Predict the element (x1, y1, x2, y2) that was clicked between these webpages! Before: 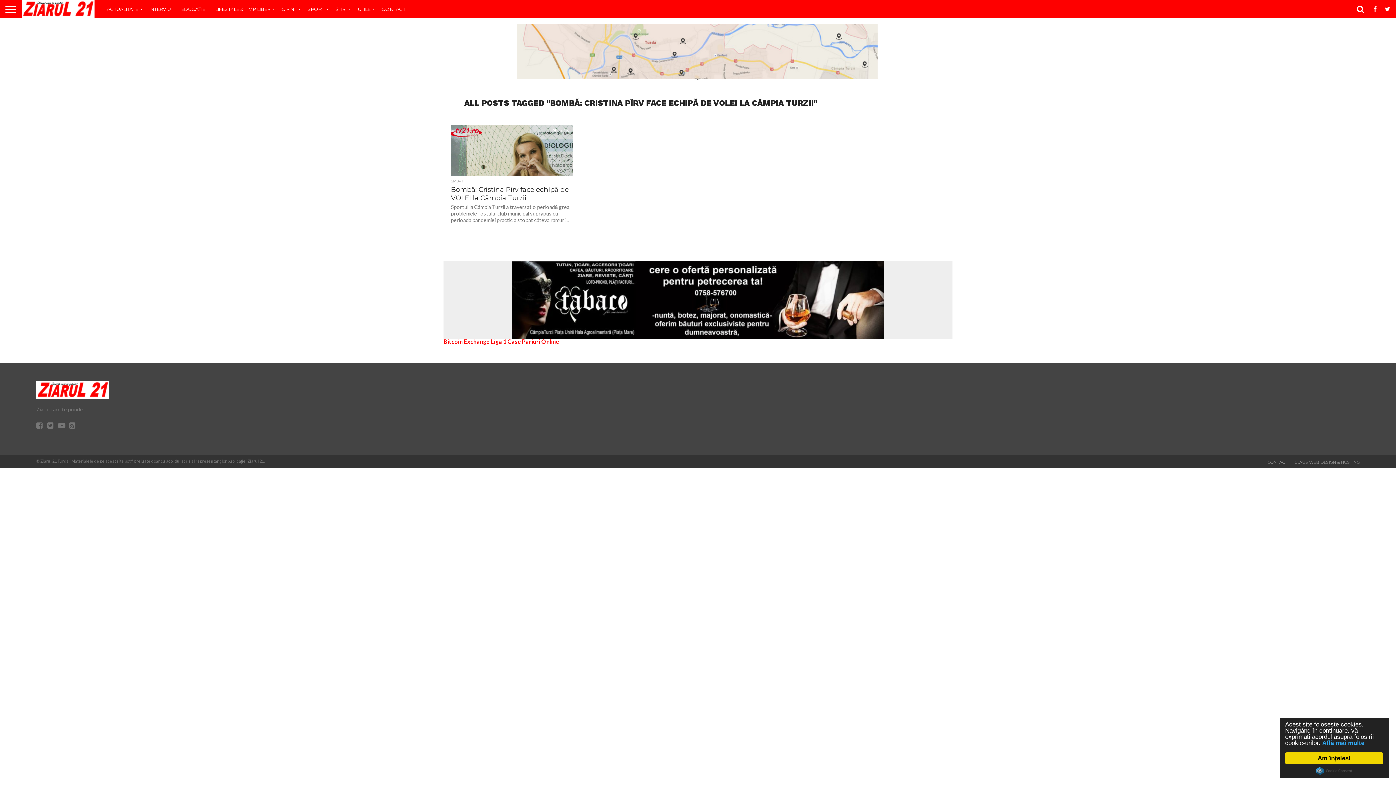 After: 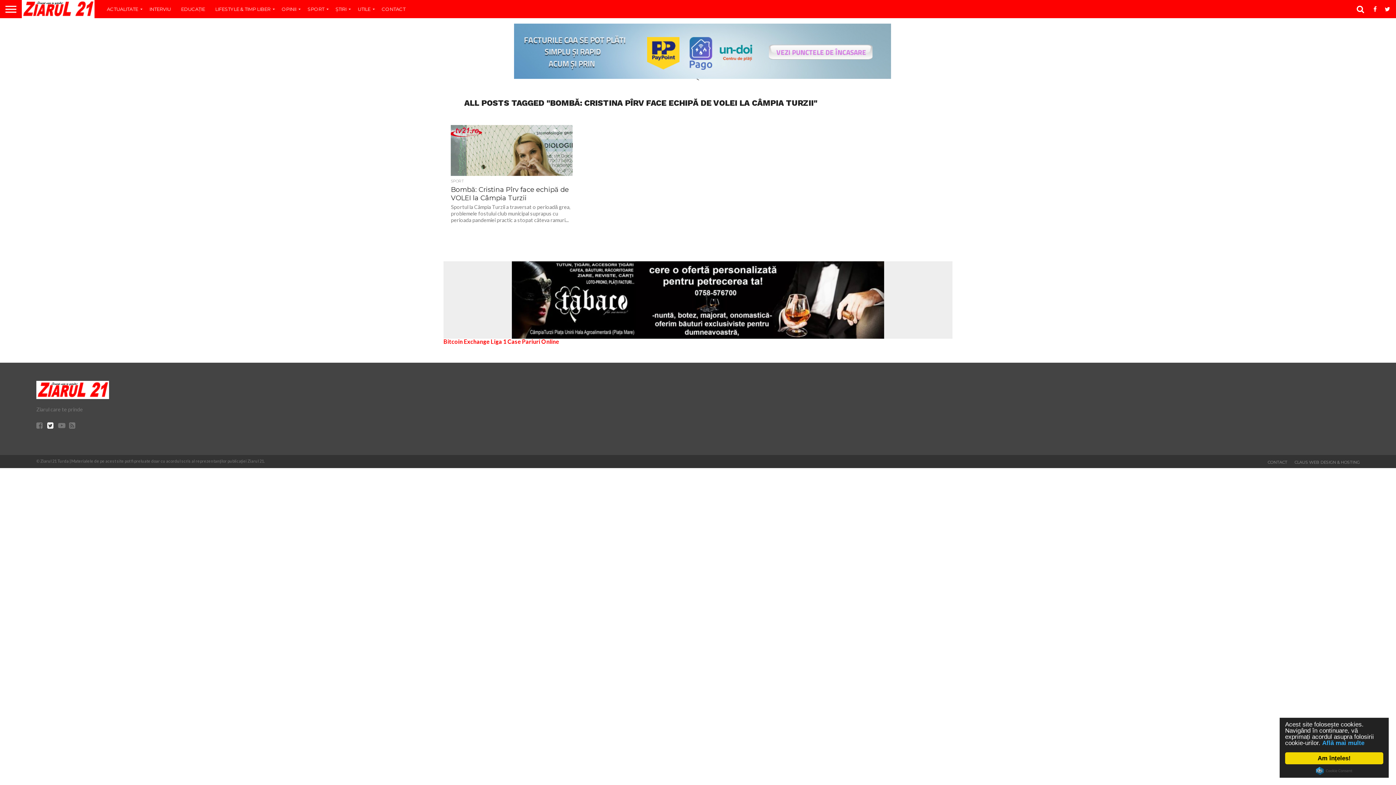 Action: bbox: (47, 423, 53, 429)